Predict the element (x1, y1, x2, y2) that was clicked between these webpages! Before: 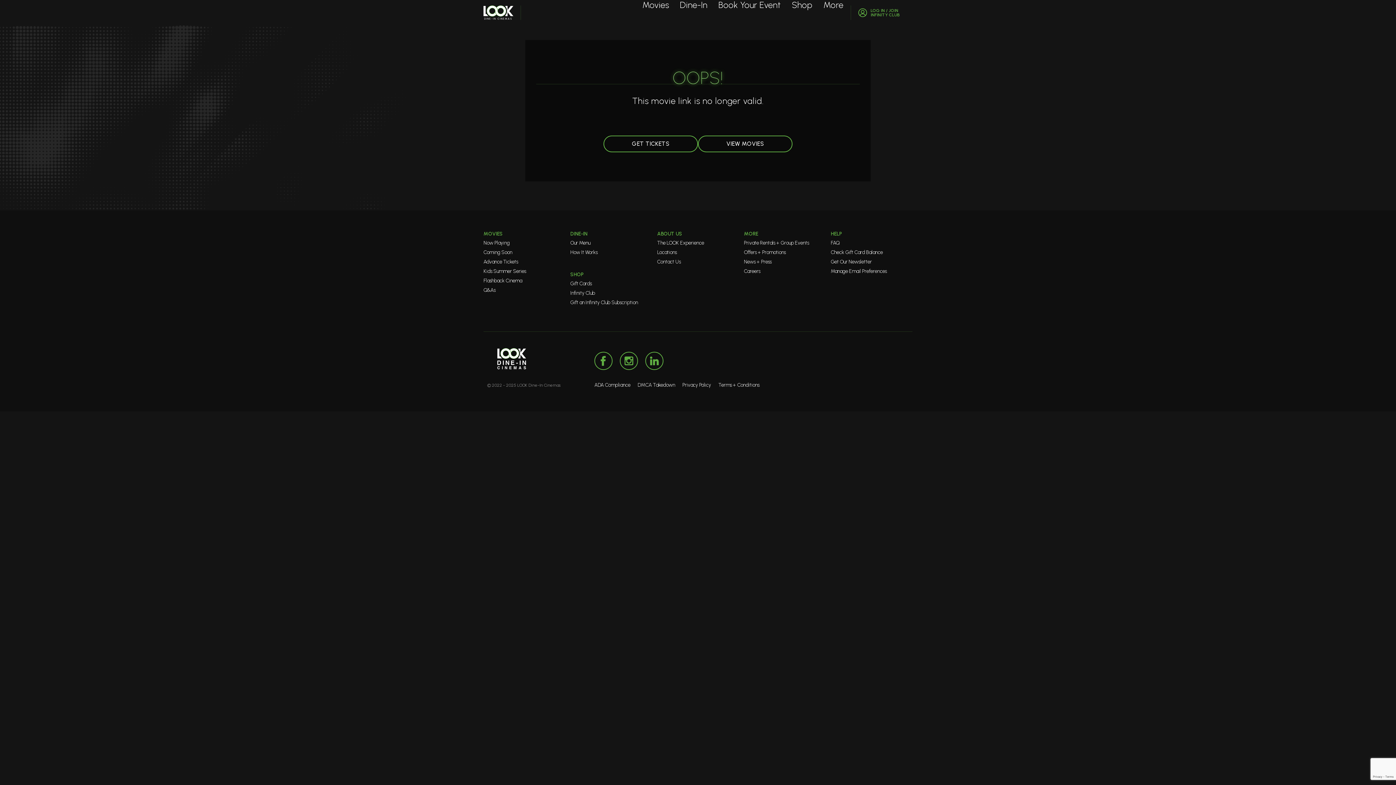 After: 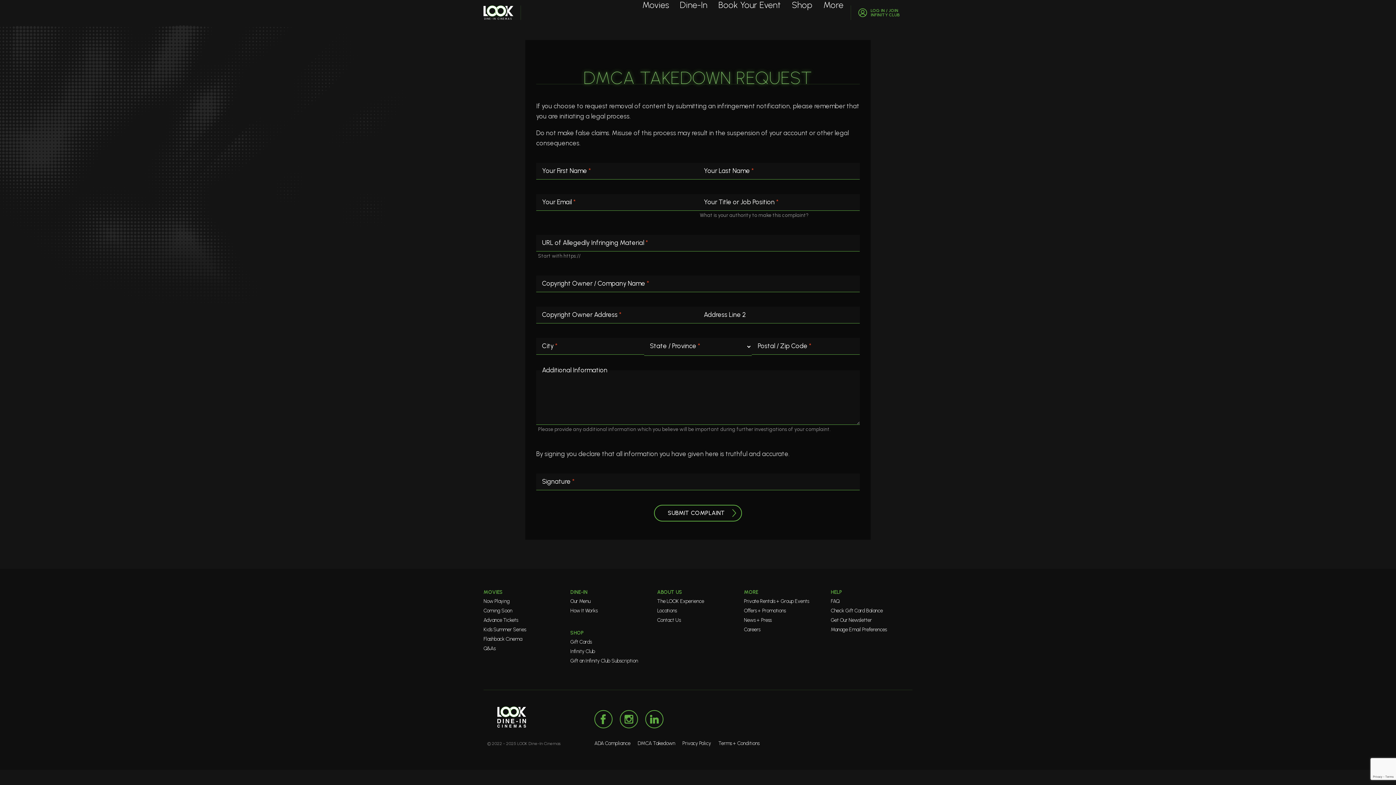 Action: bbox: (634, 380, 678, 389) label: DMCA Takedown